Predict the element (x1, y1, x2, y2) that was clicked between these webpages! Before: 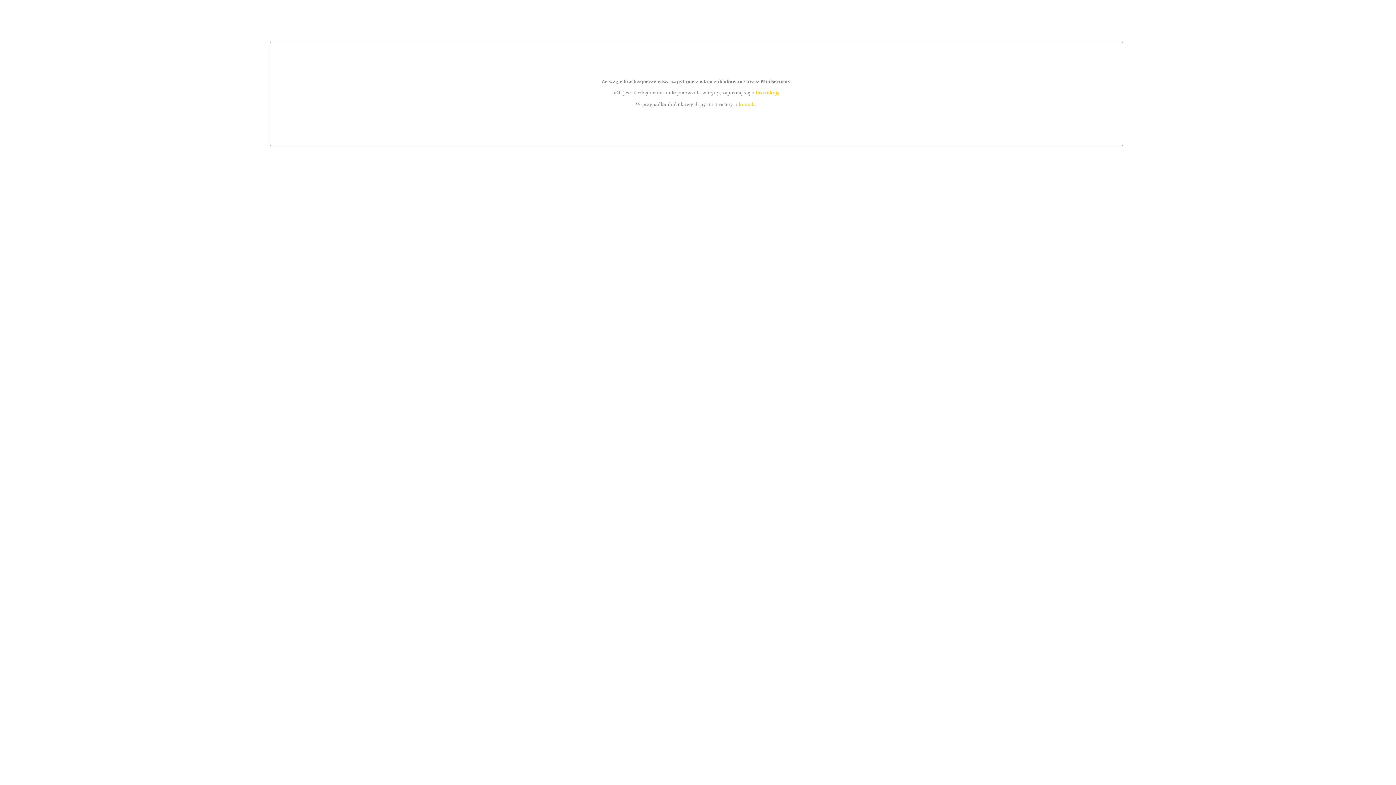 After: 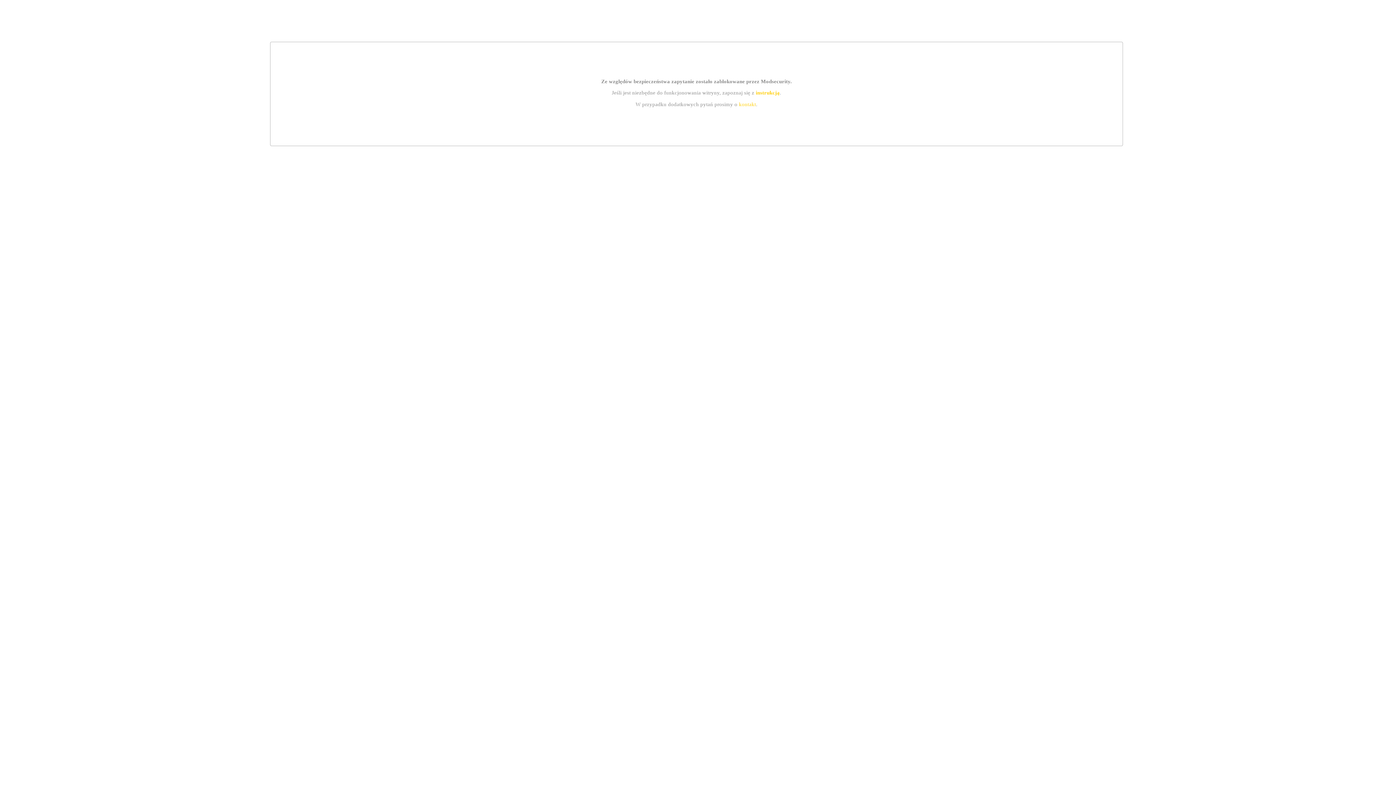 Action: bbox: (739, 101, 756, 107) label: kontakt